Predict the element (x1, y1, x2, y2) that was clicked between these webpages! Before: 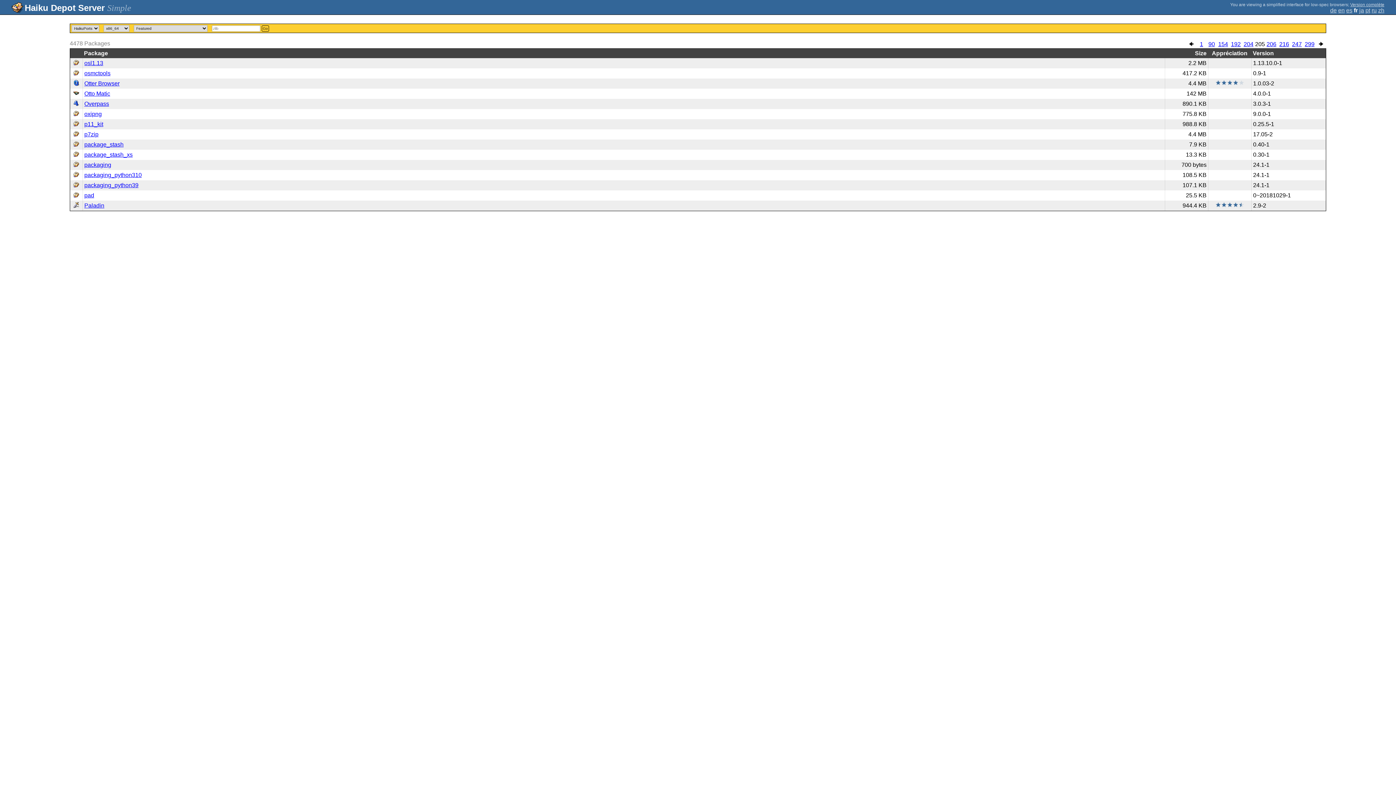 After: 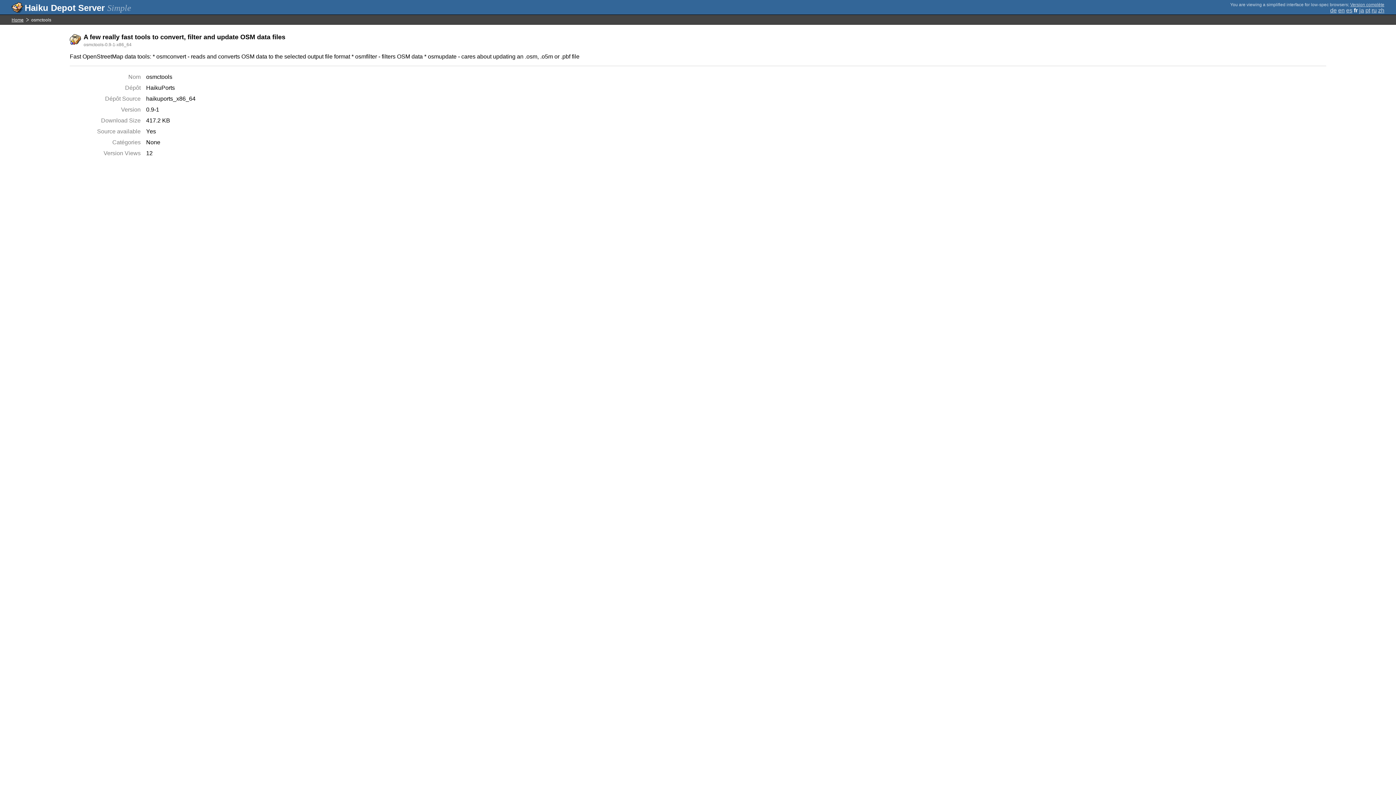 Action: bbox: (84, 70, 110, 76) label: osmctools